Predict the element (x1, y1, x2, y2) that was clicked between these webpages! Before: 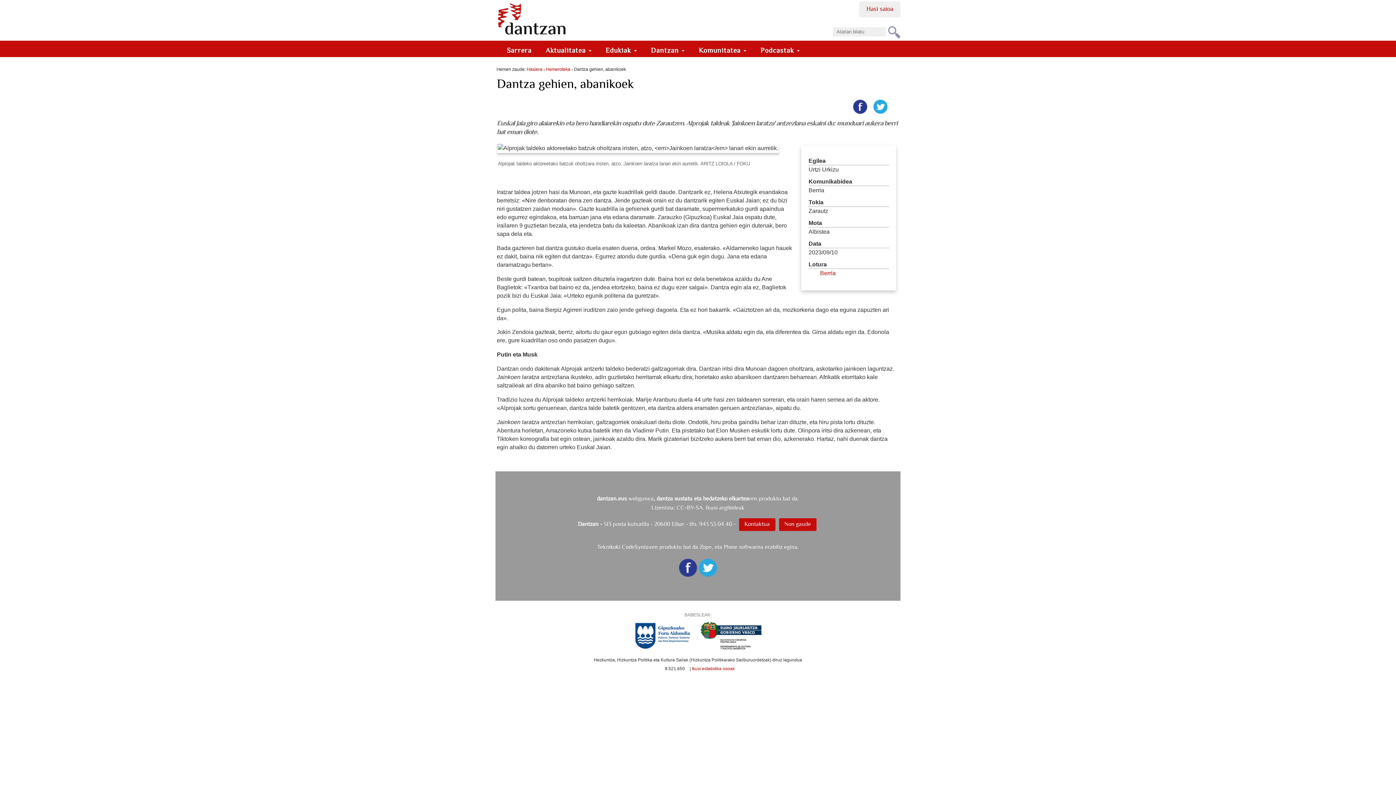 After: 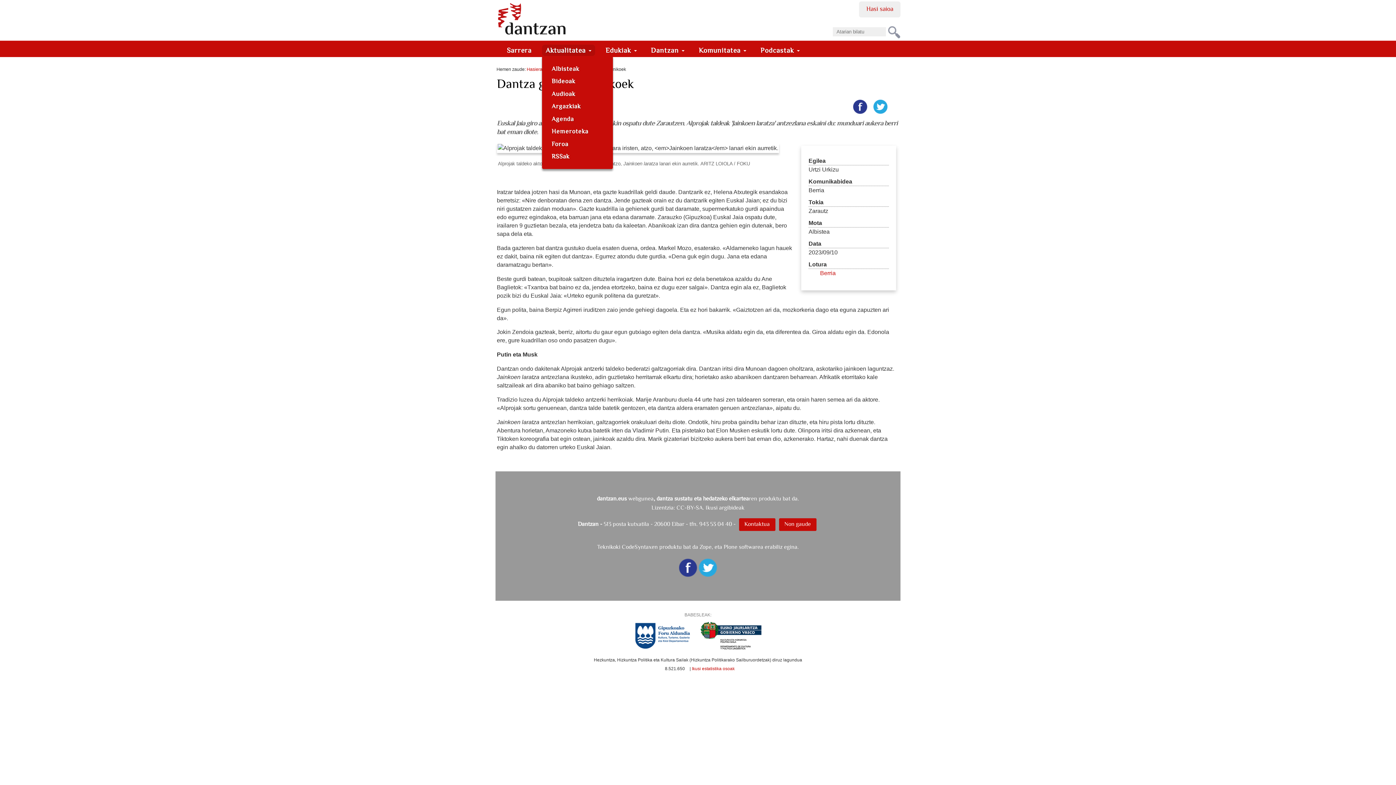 Action: bbox: (542, 44, 595, 56) label: Aktualitatea 